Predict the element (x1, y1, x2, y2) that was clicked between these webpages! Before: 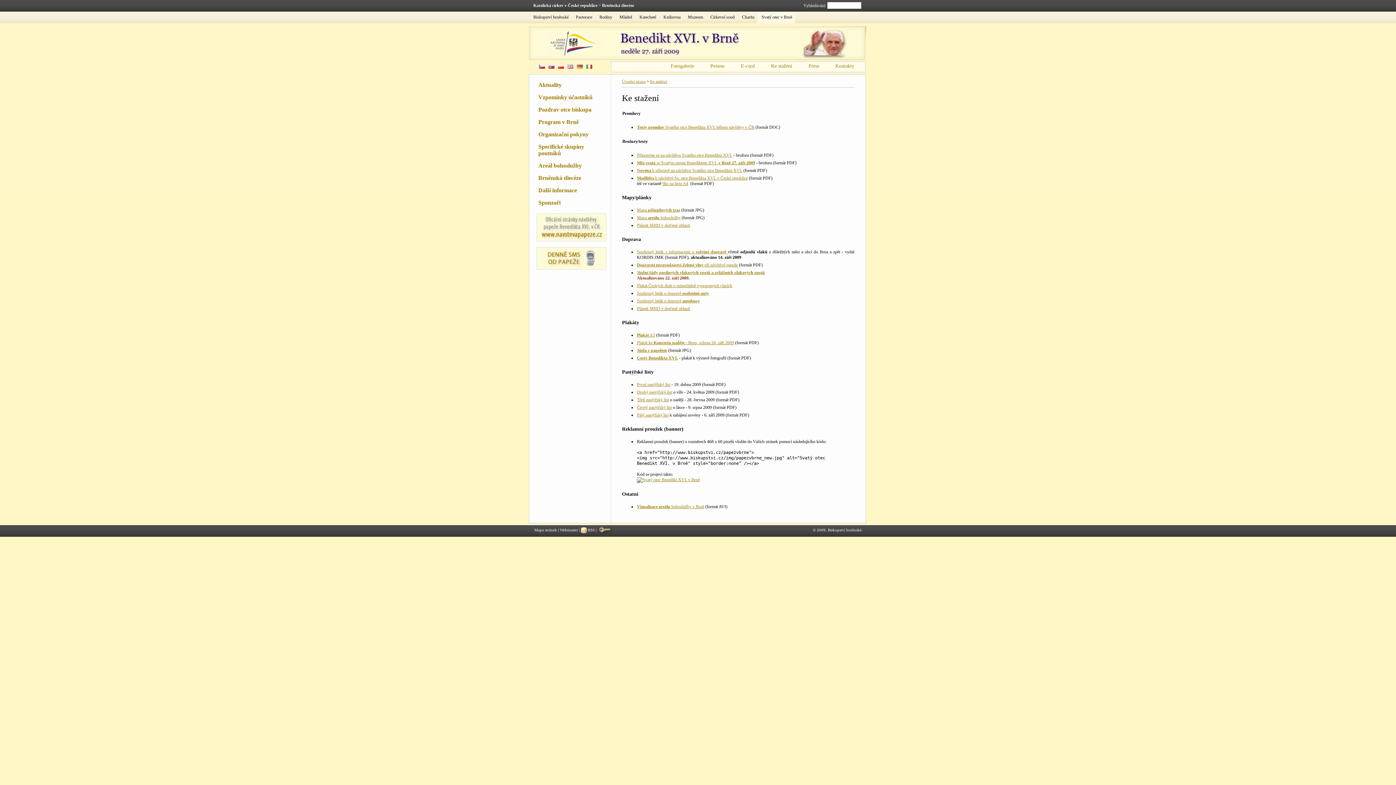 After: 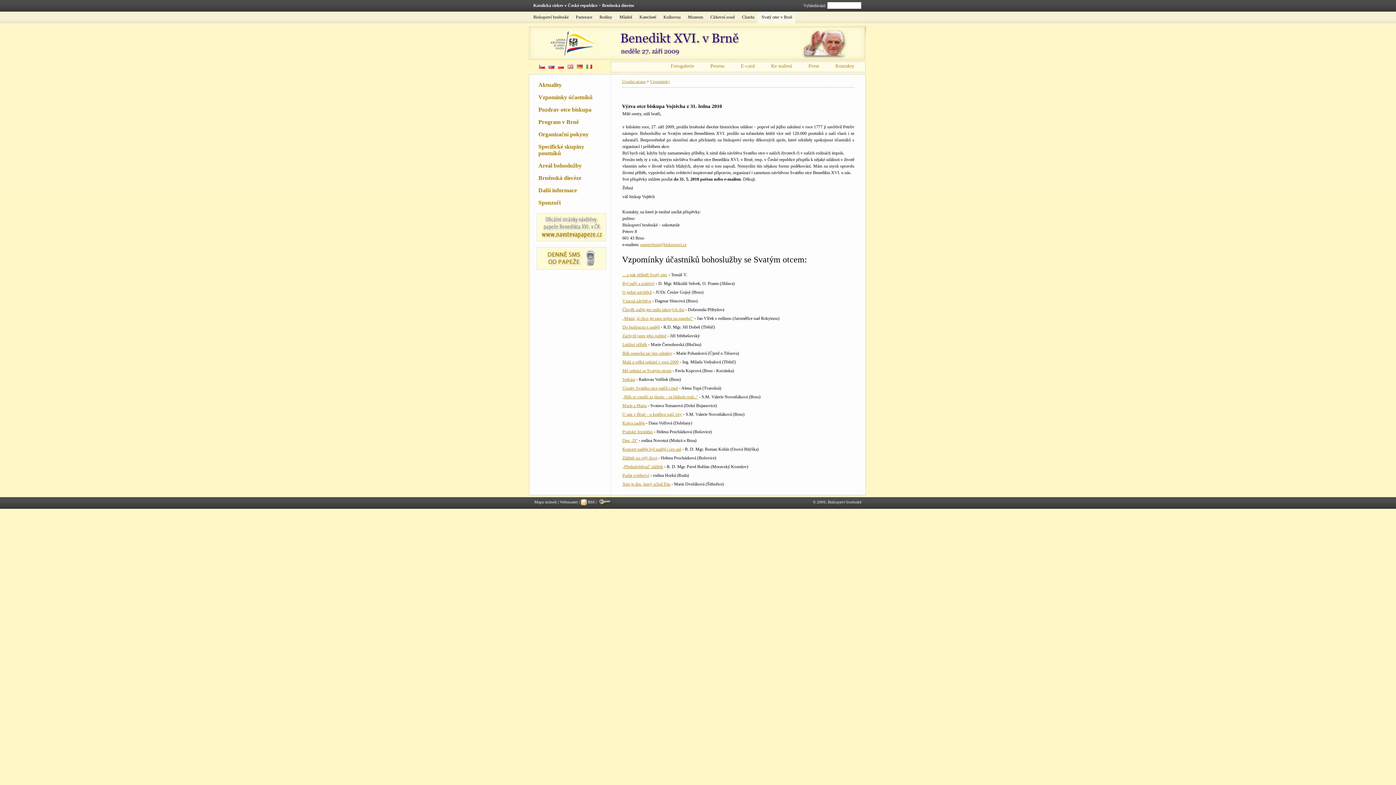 Action: label: Vzpomínky účastníků bbox: (538, 91, 605, 103)